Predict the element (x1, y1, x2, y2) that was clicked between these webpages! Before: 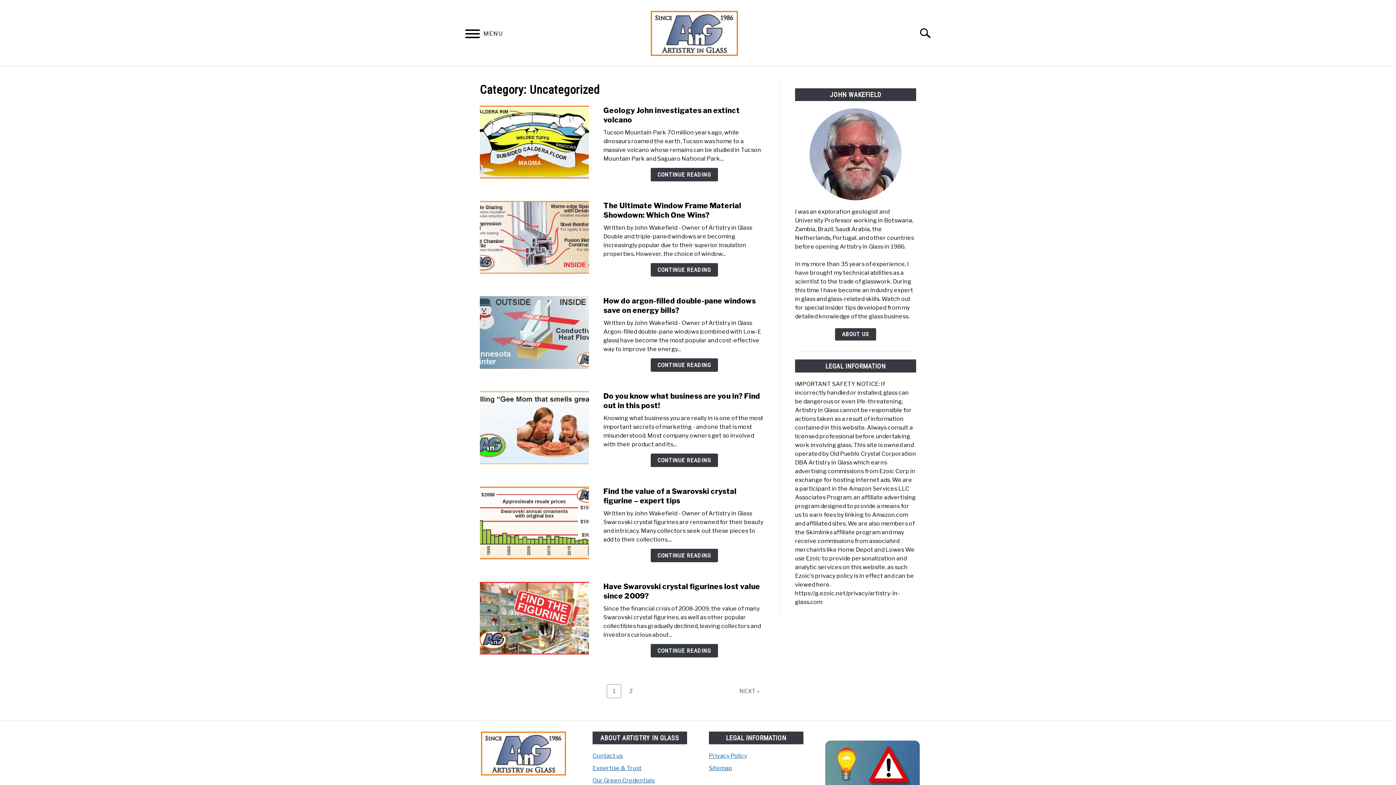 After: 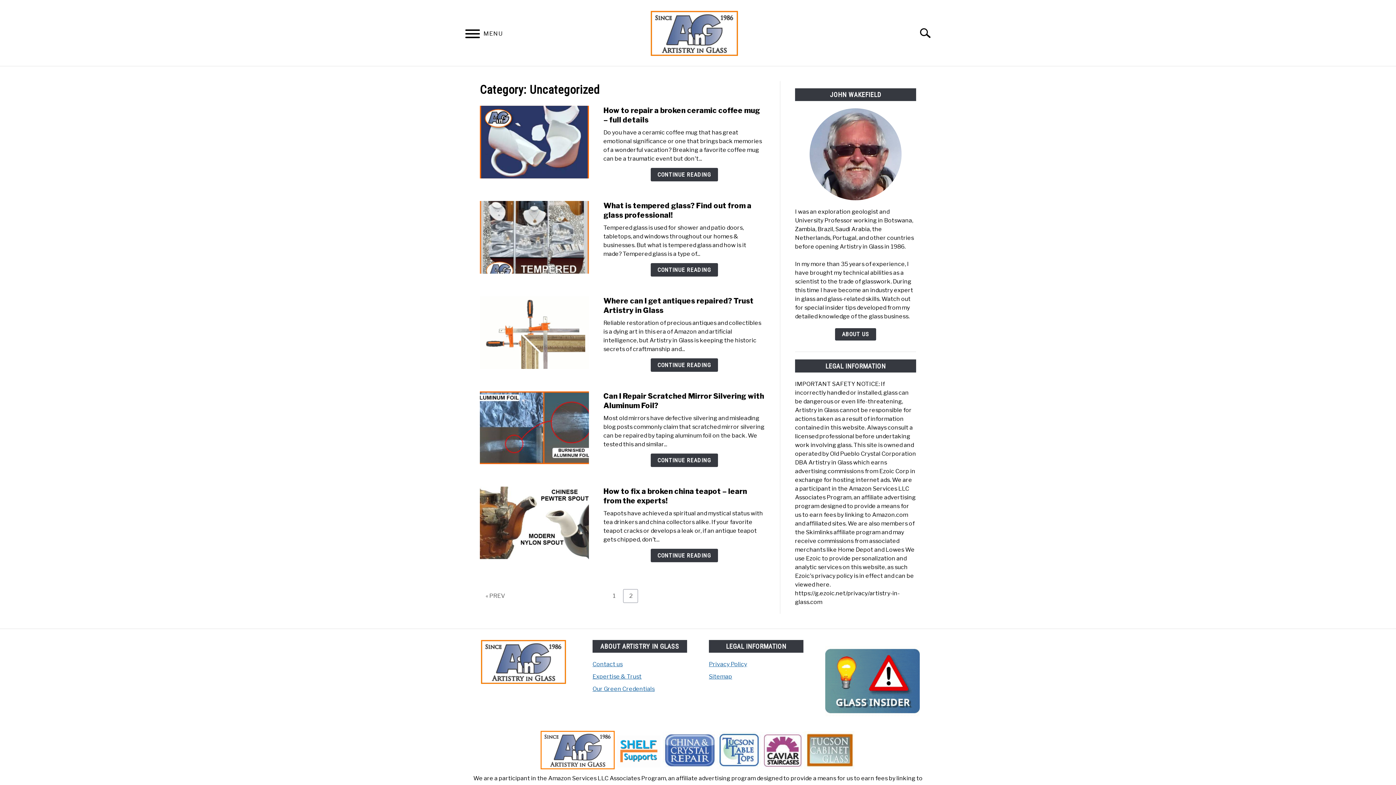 Action: label: Page
2 bbox: (623, 684, 638, 698)